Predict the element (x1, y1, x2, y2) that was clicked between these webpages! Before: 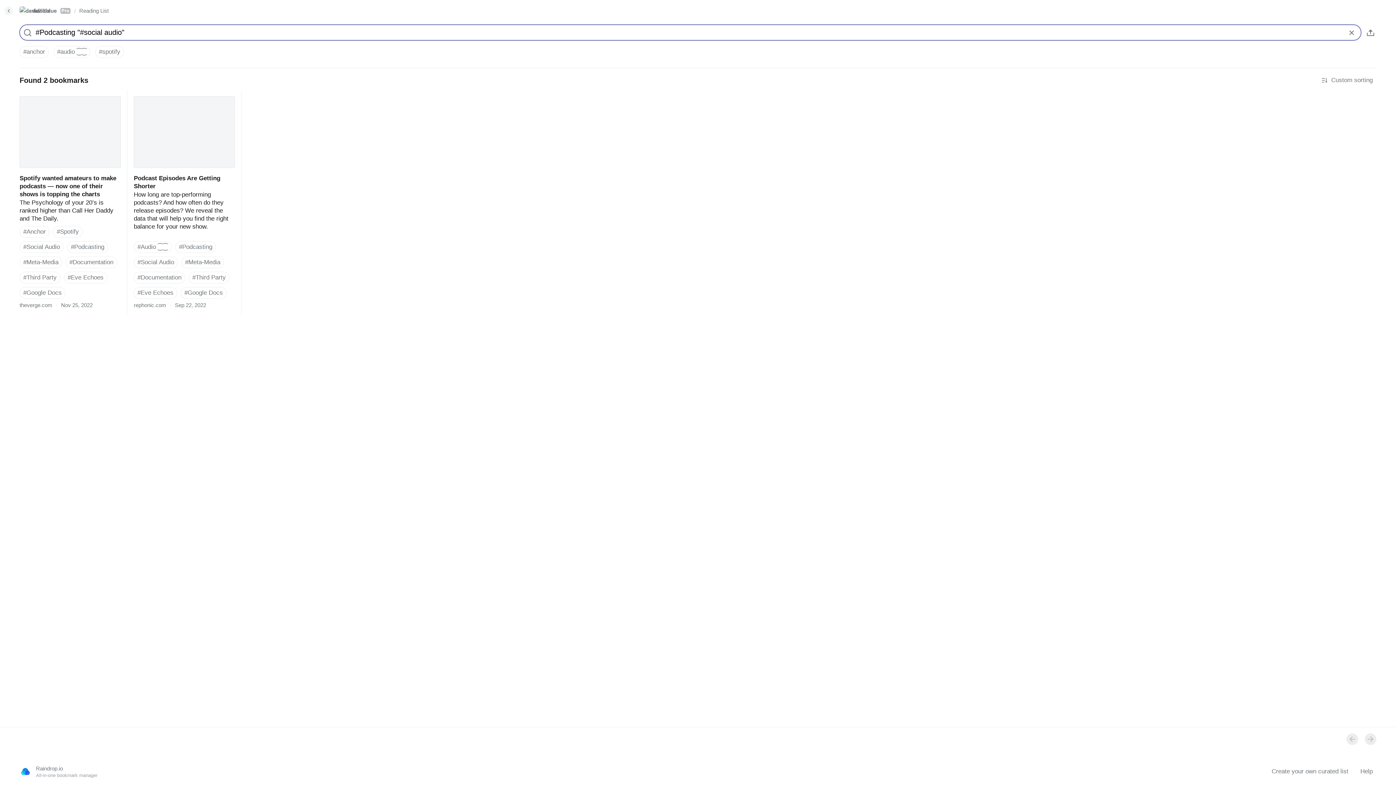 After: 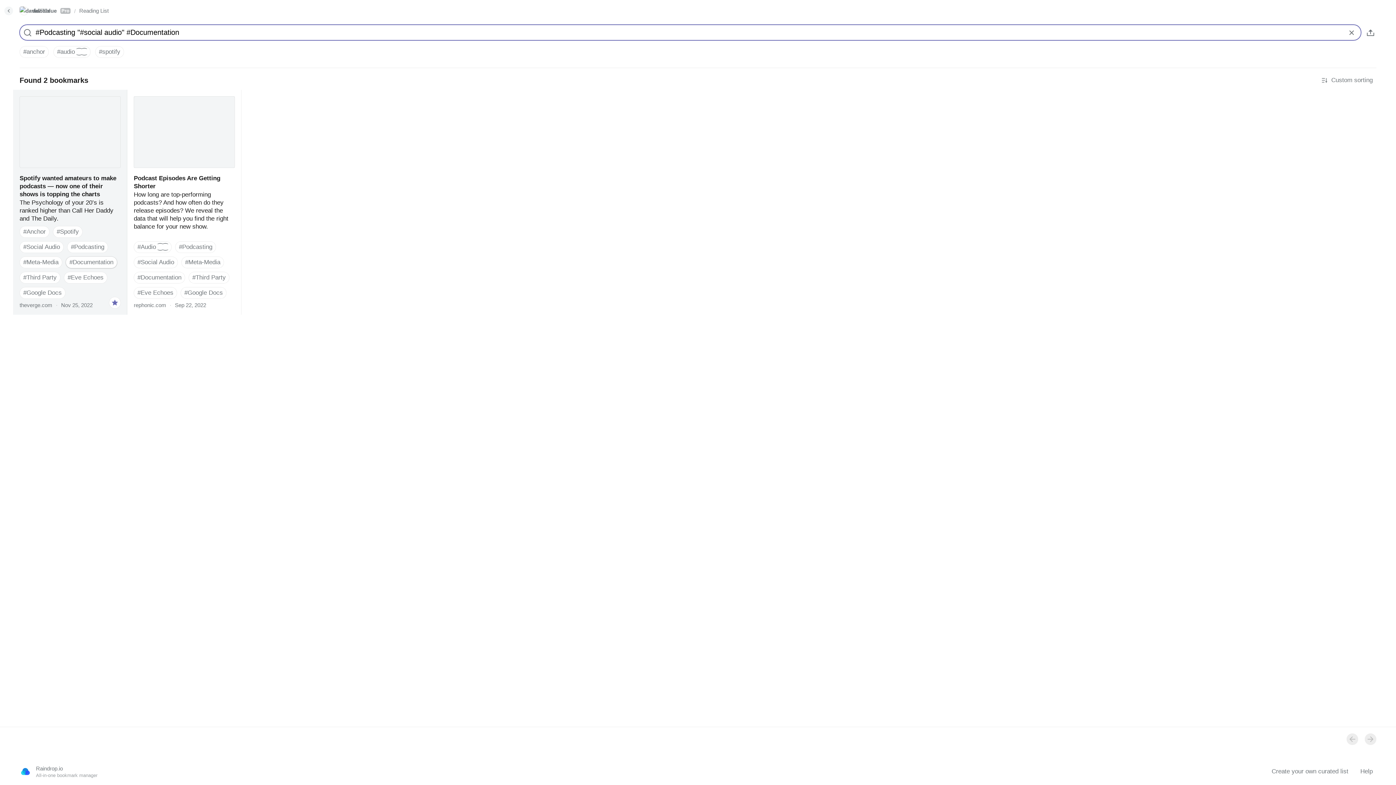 Action: bbox: (65, 256, 117, 268) label: #Documentation